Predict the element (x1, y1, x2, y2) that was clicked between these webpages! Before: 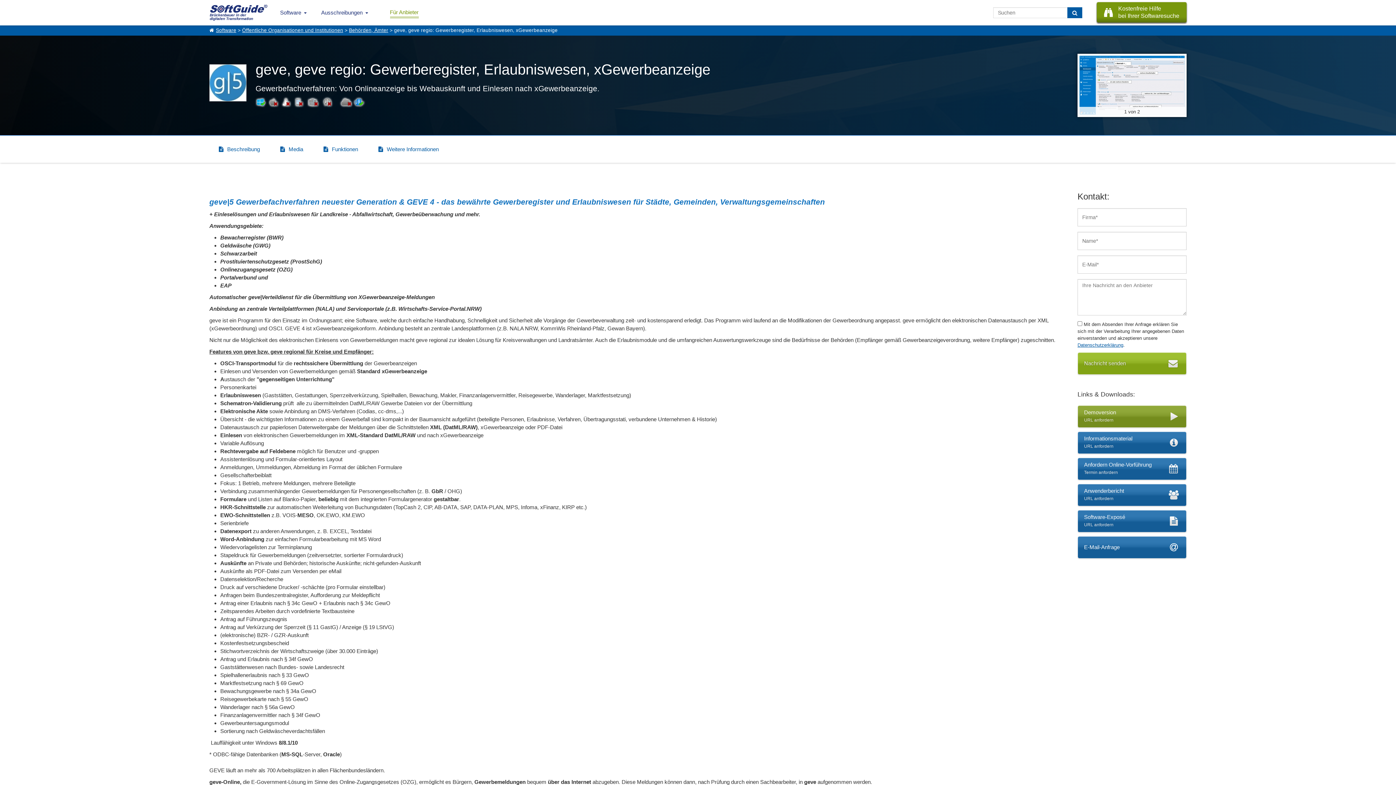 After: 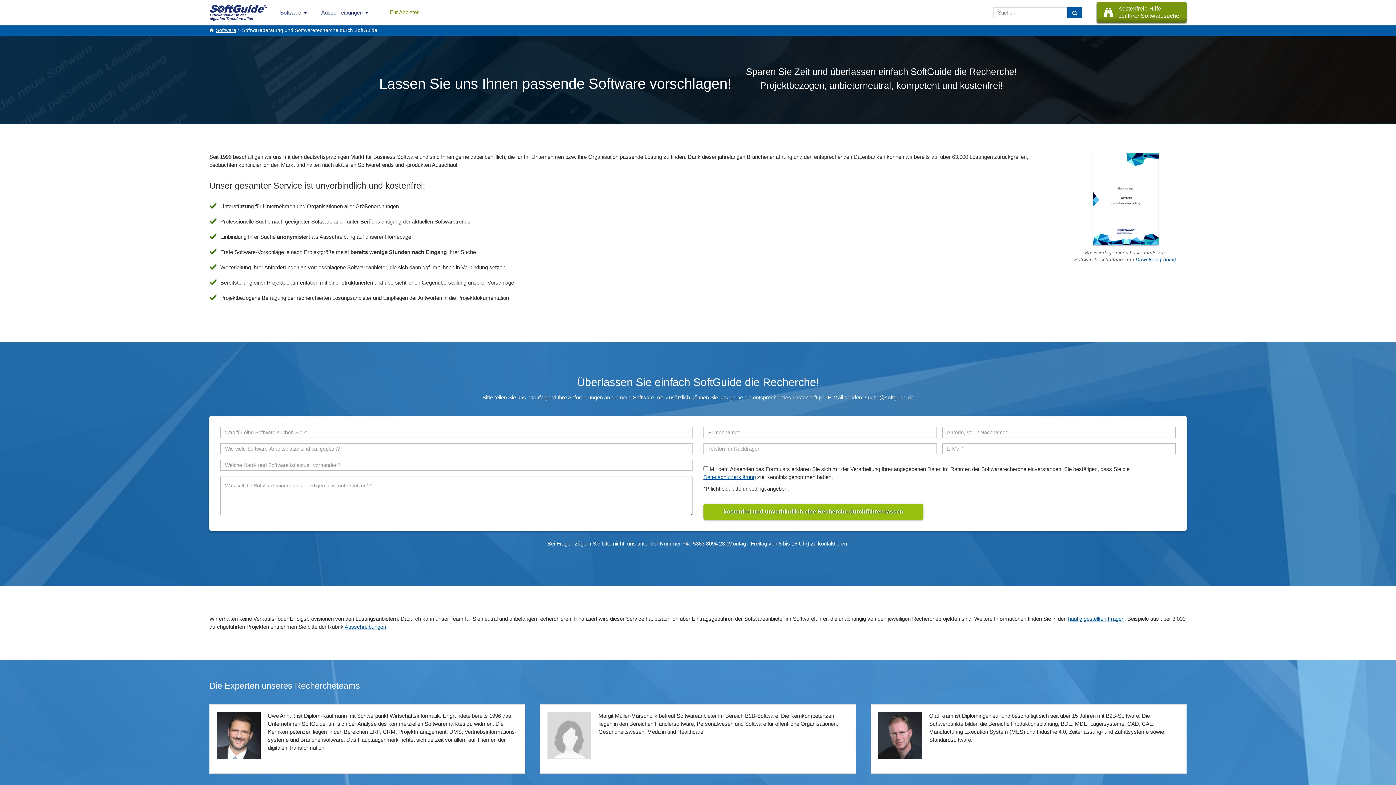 Action: bbox: (1097, 2, 1186, 22) label: Kostenfreie Hilfe
bei Ihrer Softwaresuche